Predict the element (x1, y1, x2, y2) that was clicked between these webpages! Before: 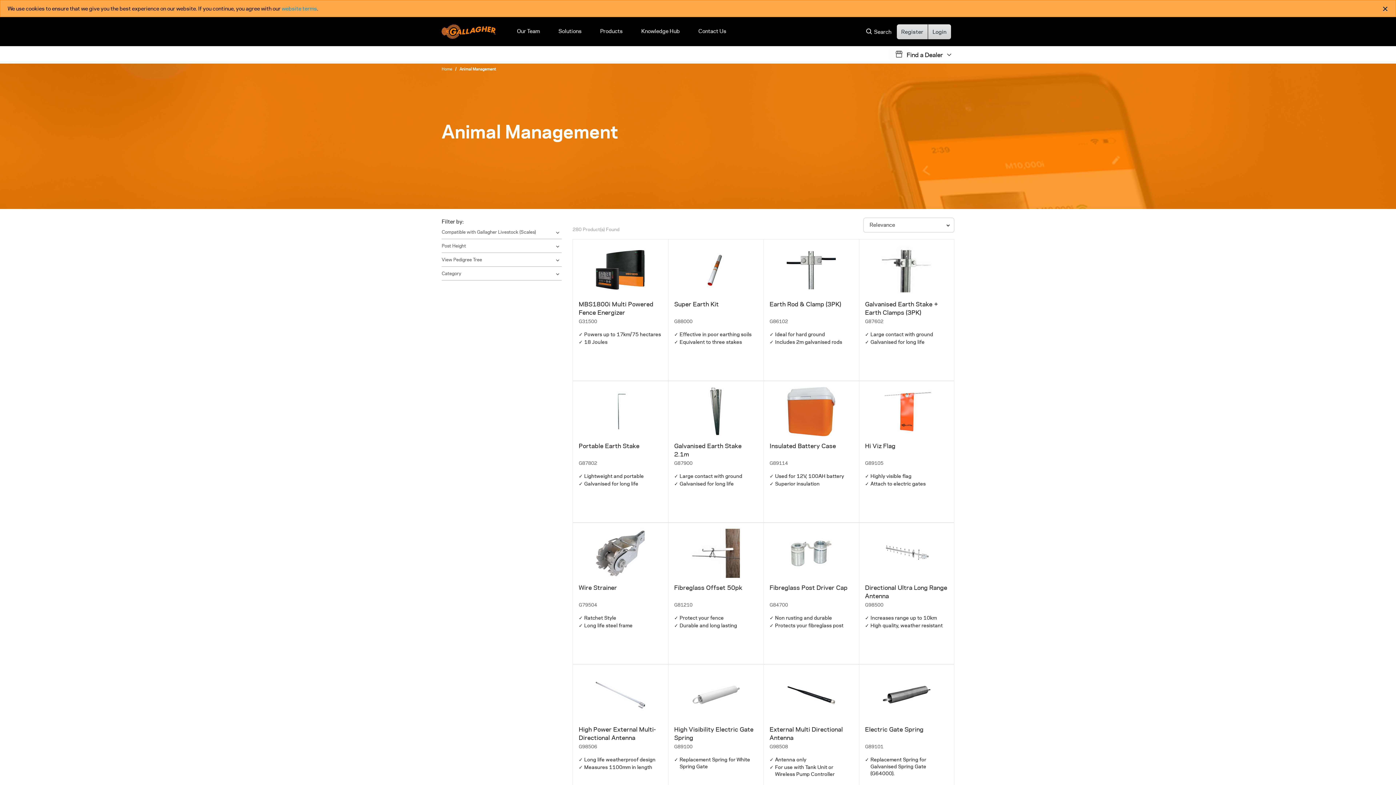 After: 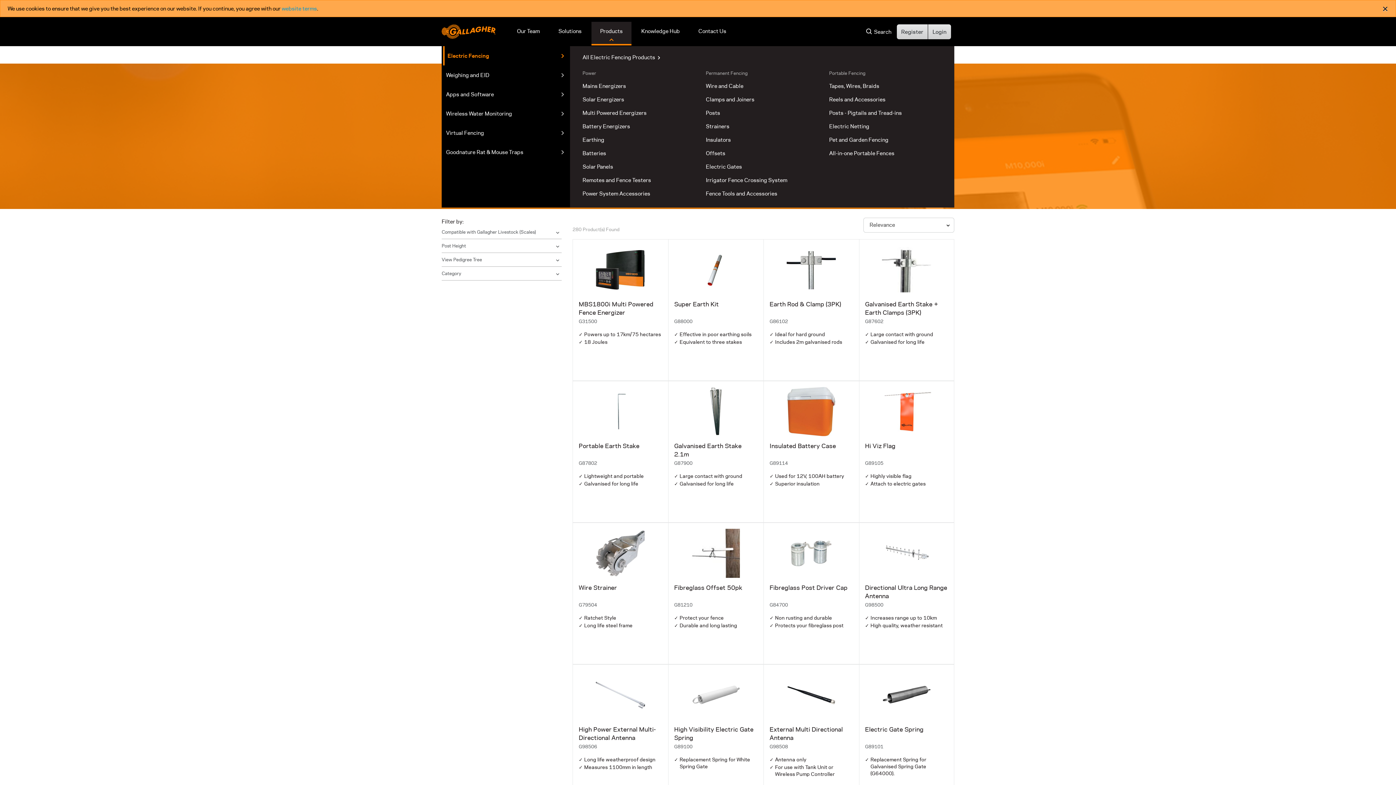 Action: bbox: (591, 21, 631, 45) label: Products